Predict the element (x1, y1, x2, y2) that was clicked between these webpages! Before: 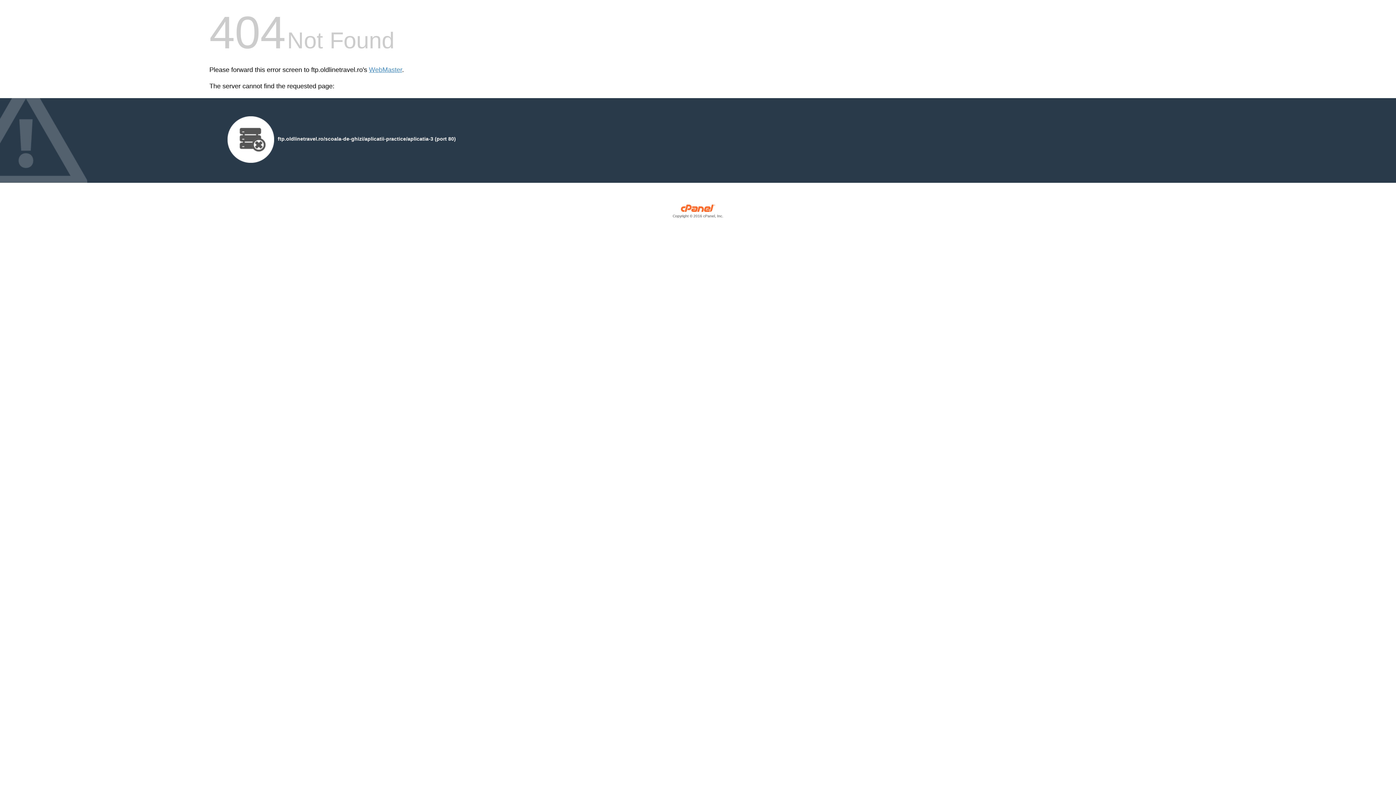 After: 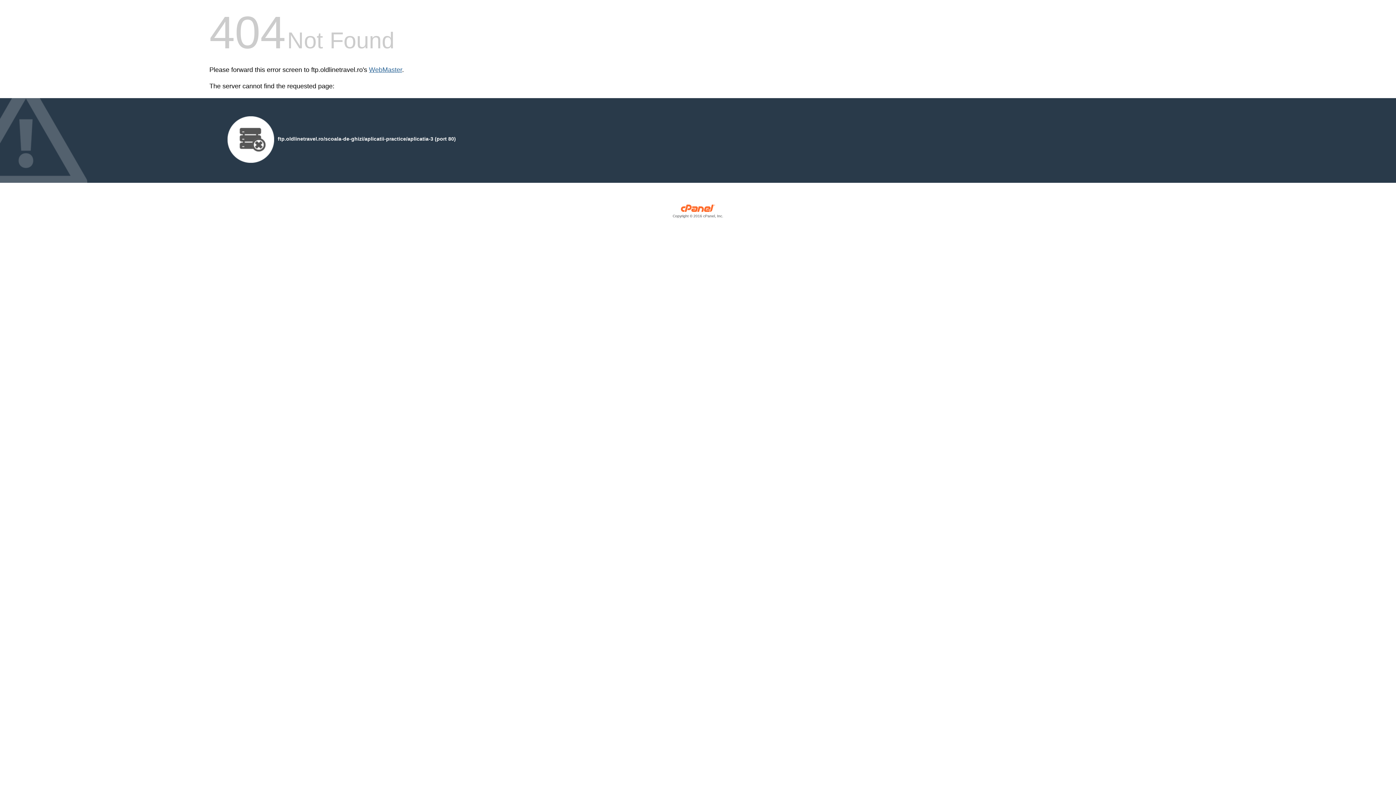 Action: bbox: (369, 66, 402, 73) label: WebMaster